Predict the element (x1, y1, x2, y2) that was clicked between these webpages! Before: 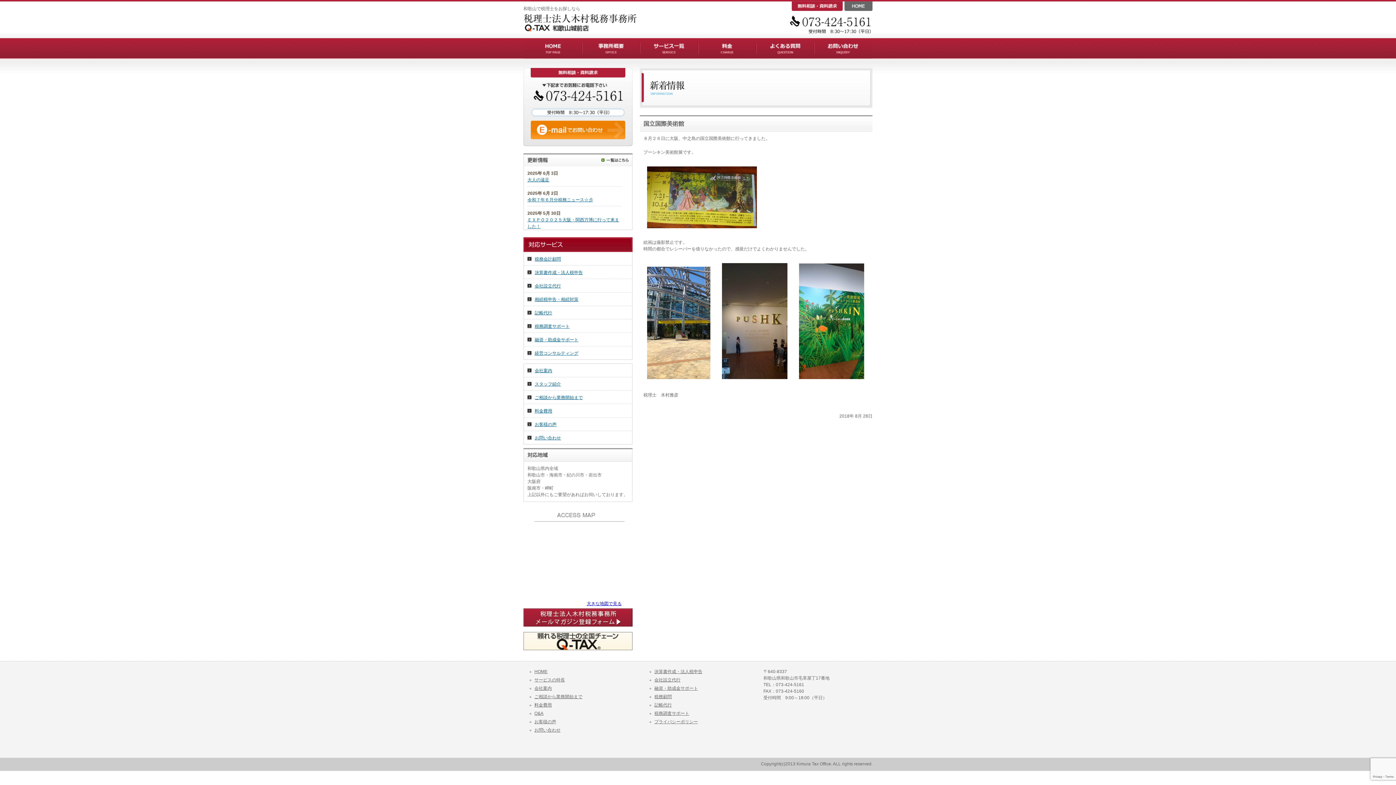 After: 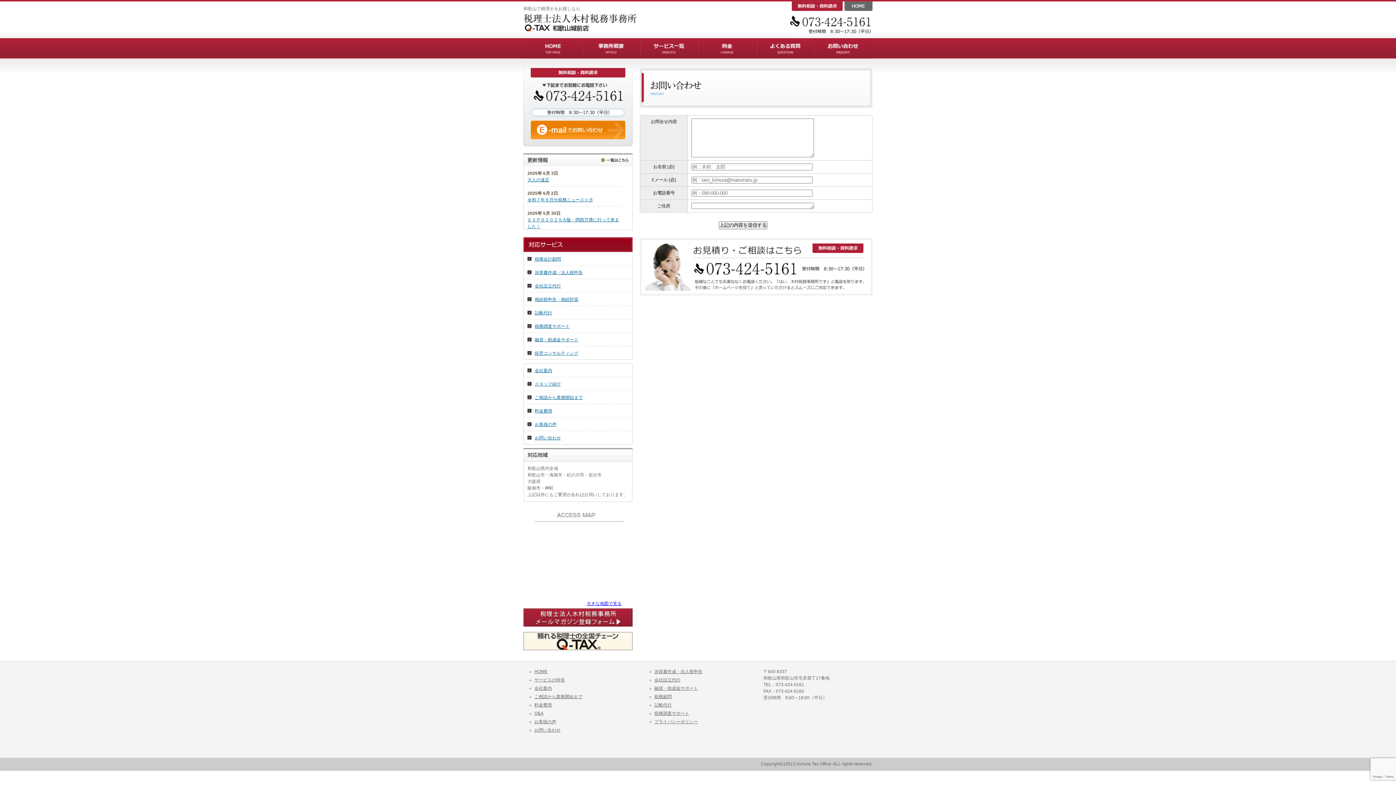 Action: bbox: (814, 54, 872, 59)